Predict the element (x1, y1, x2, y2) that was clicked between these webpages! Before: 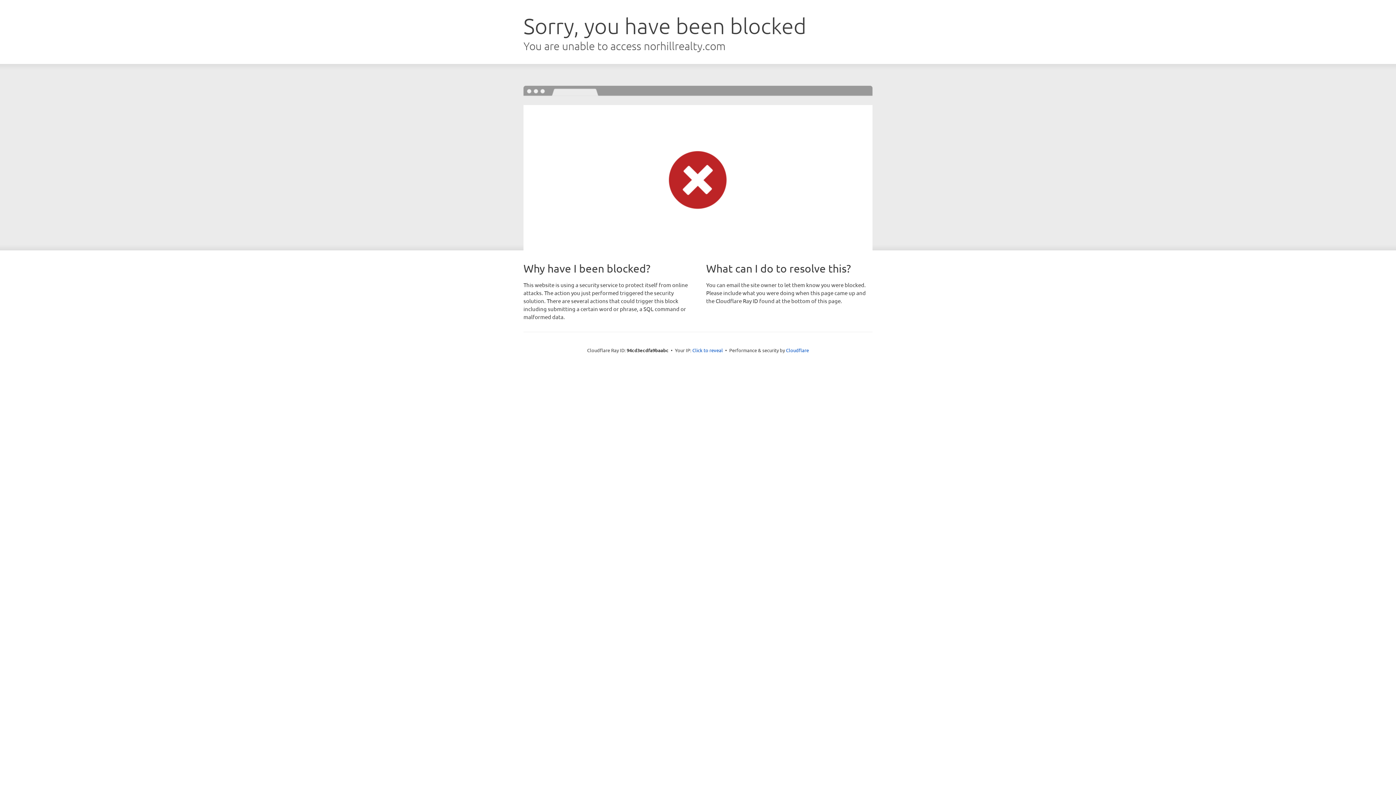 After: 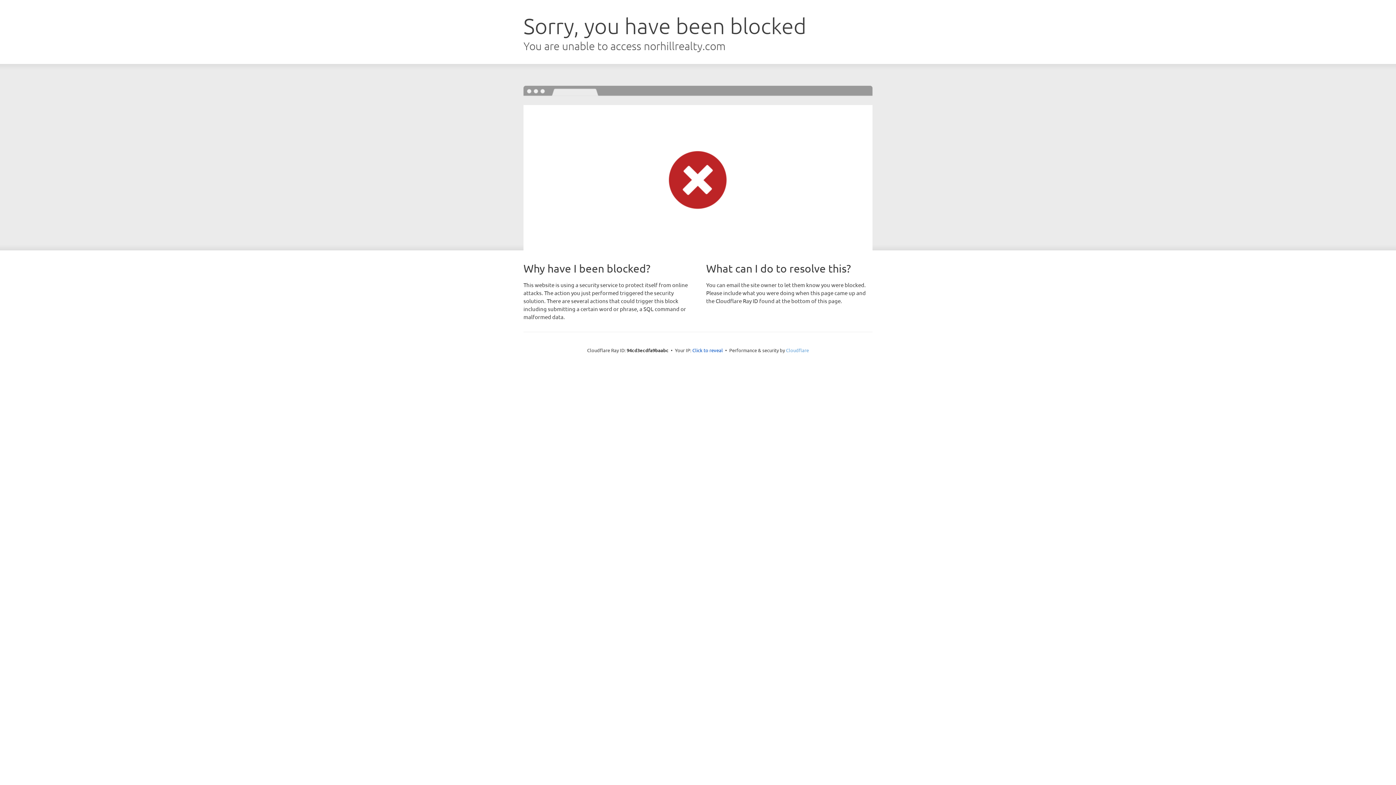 Action: label: Cloudflare bbox: (786, 347, 809, 353)